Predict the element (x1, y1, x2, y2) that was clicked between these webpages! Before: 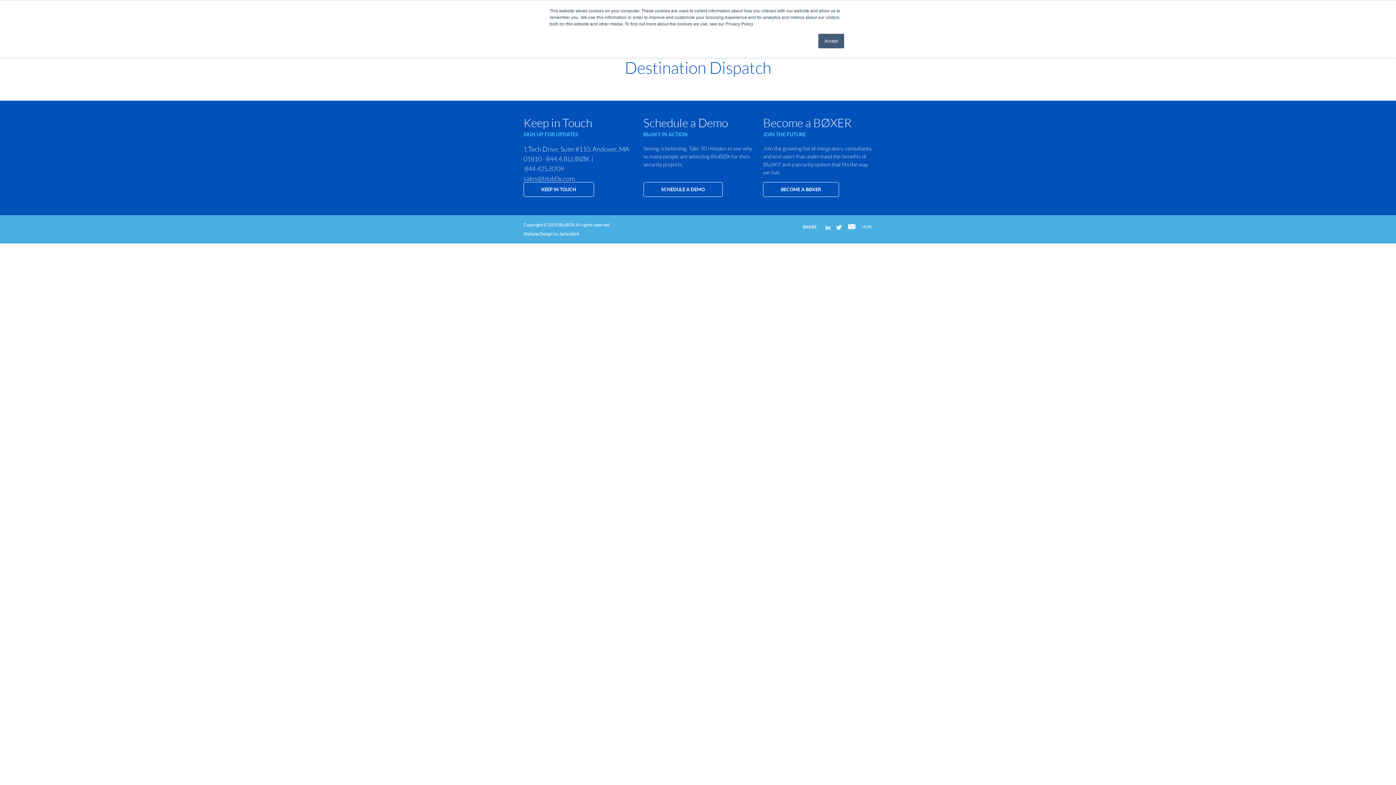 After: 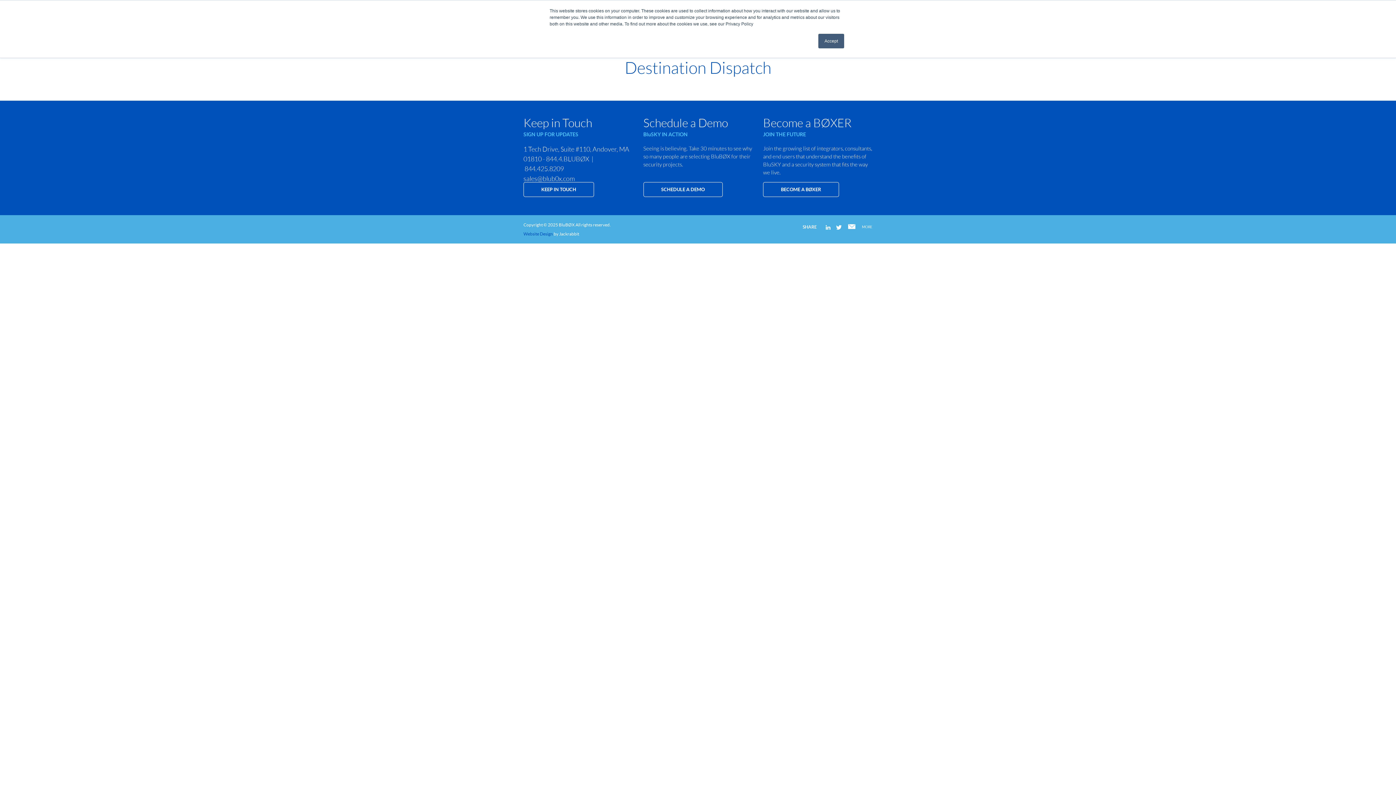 Action: bbox: (523, 231, 553, 236) label: Website Design